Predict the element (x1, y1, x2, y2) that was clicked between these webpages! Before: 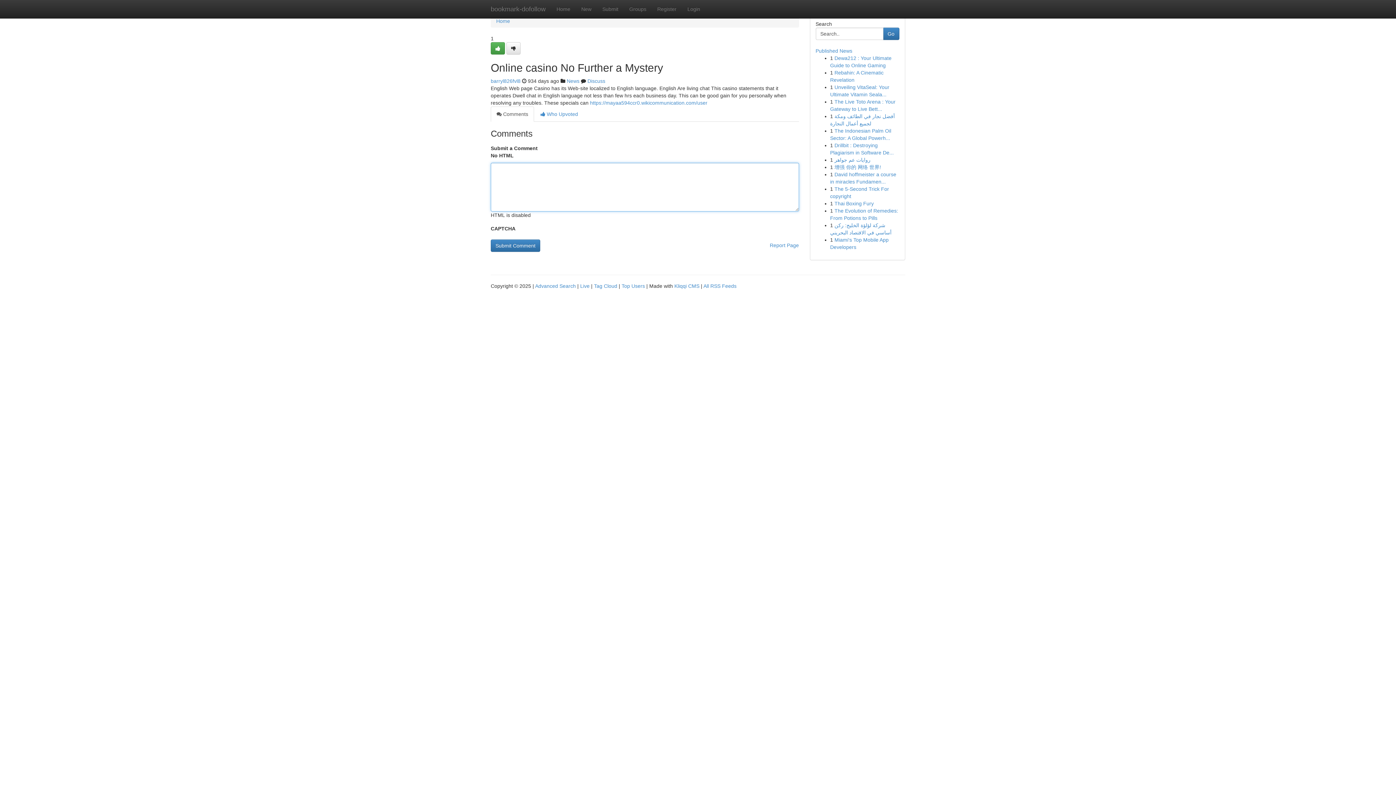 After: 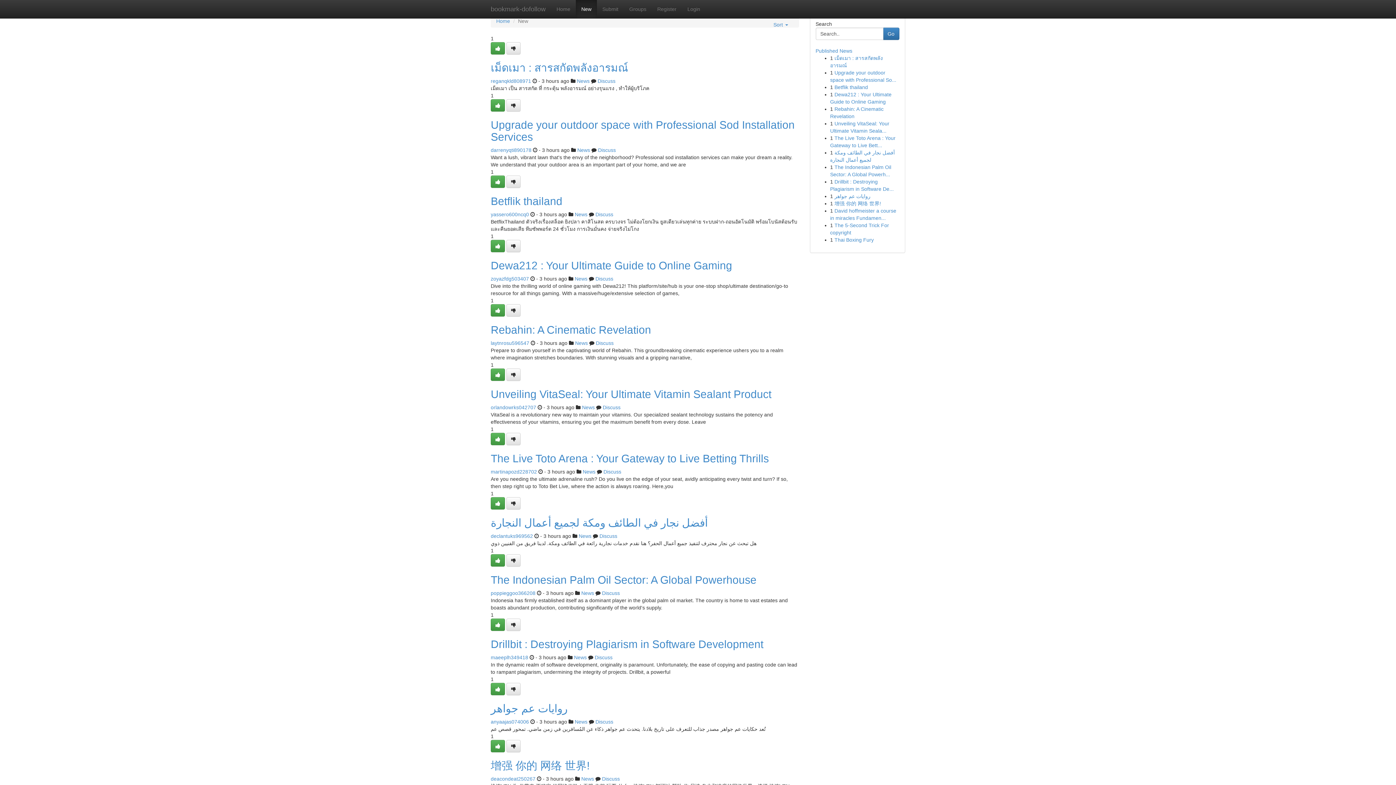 Action: bbox: (576, 0, 597, 18) label: New